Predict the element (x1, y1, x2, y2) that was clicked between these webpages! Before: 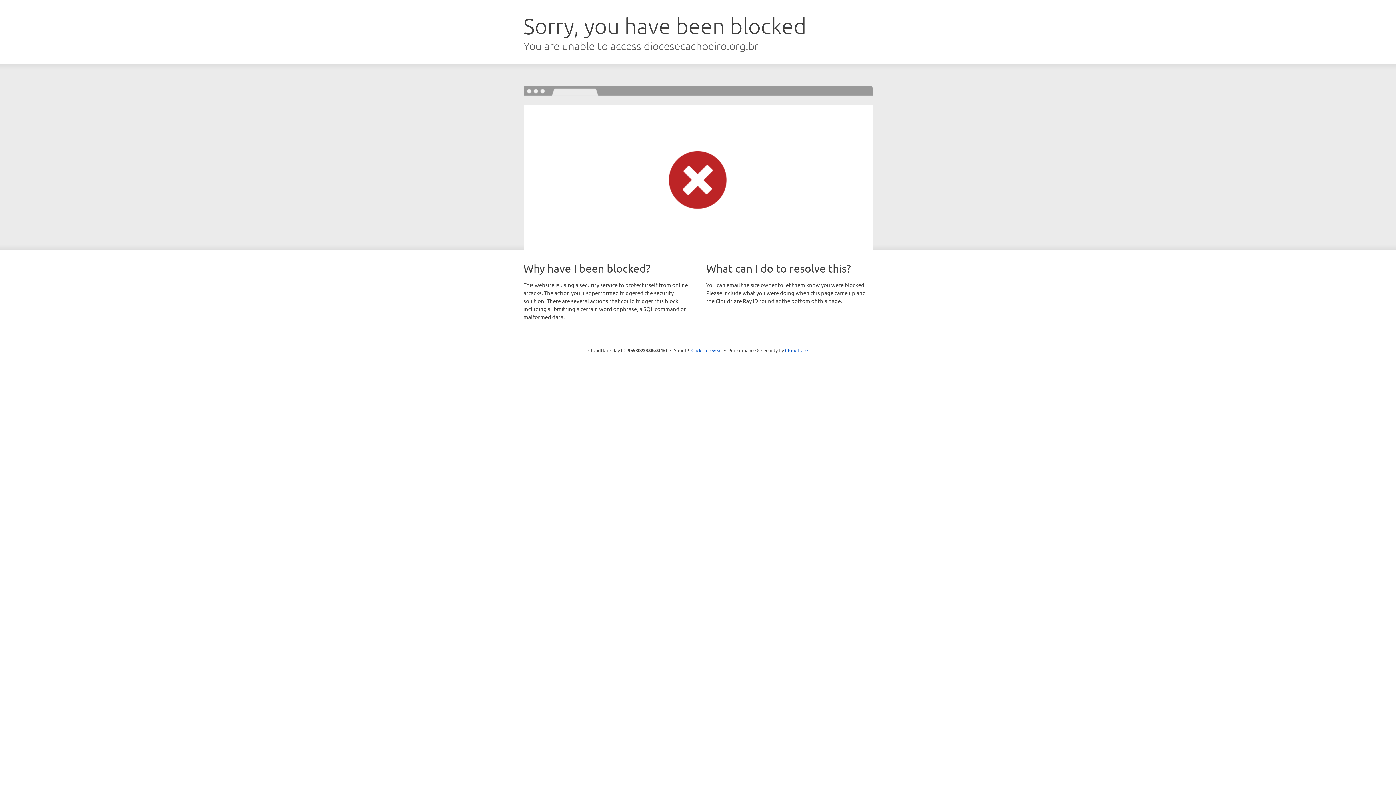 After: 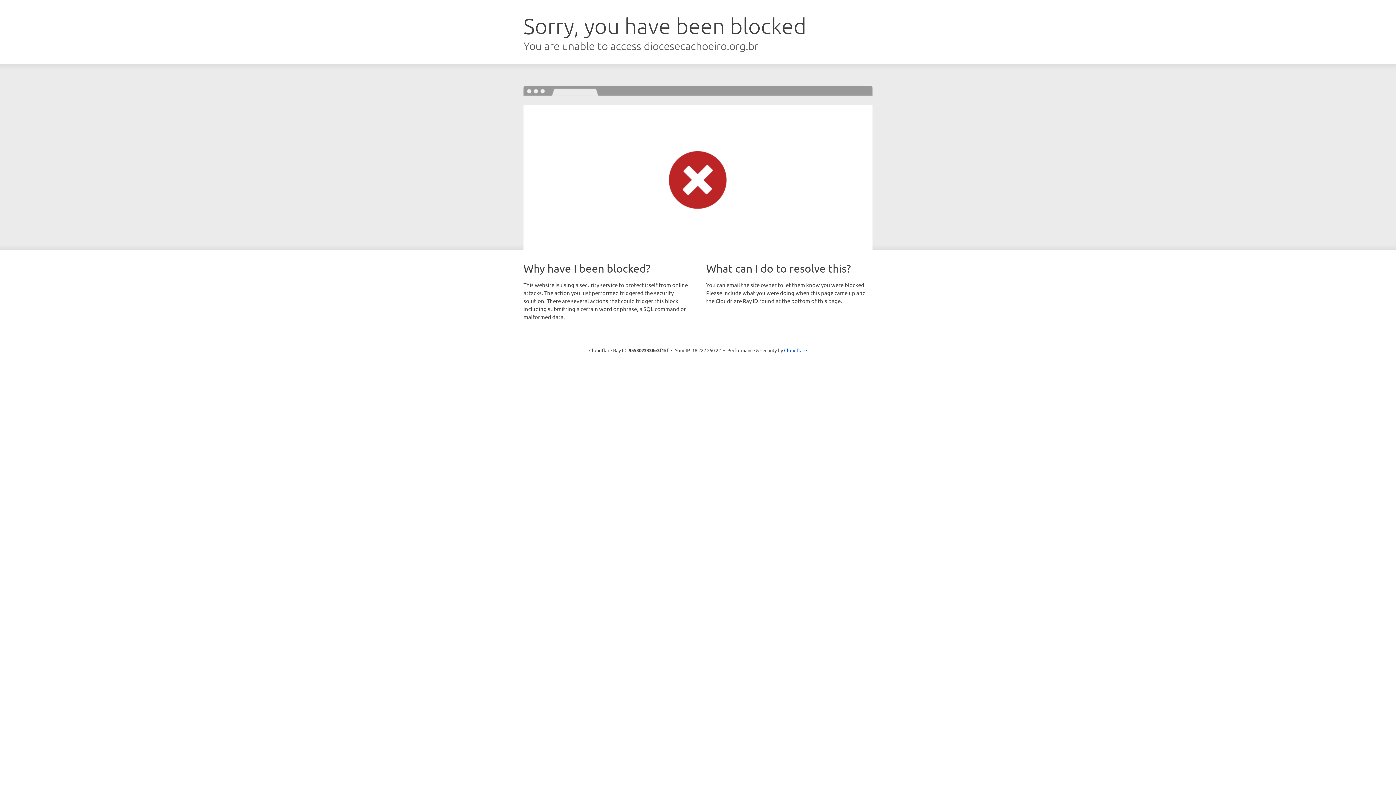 Action: bbox: (691, 346, 722, 353) label: Click to reveal